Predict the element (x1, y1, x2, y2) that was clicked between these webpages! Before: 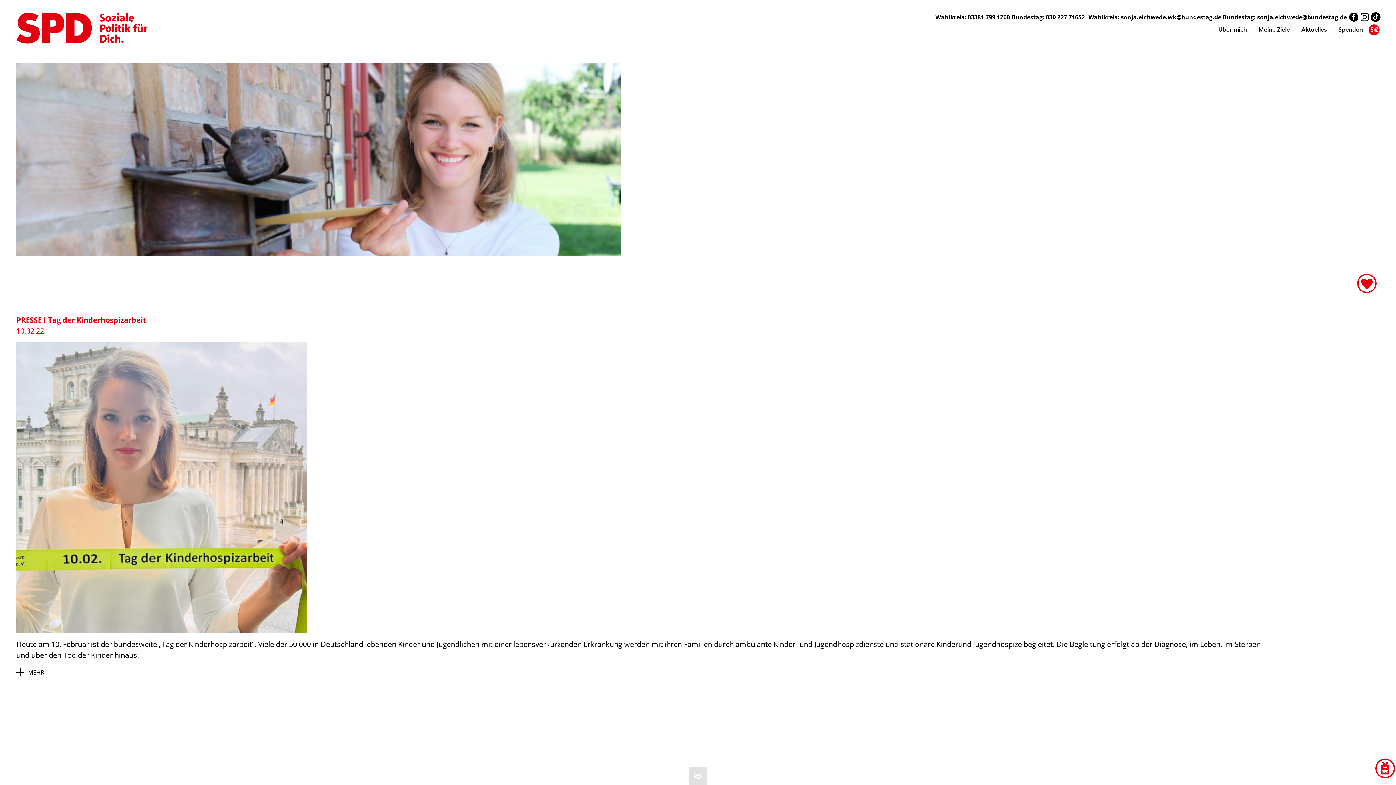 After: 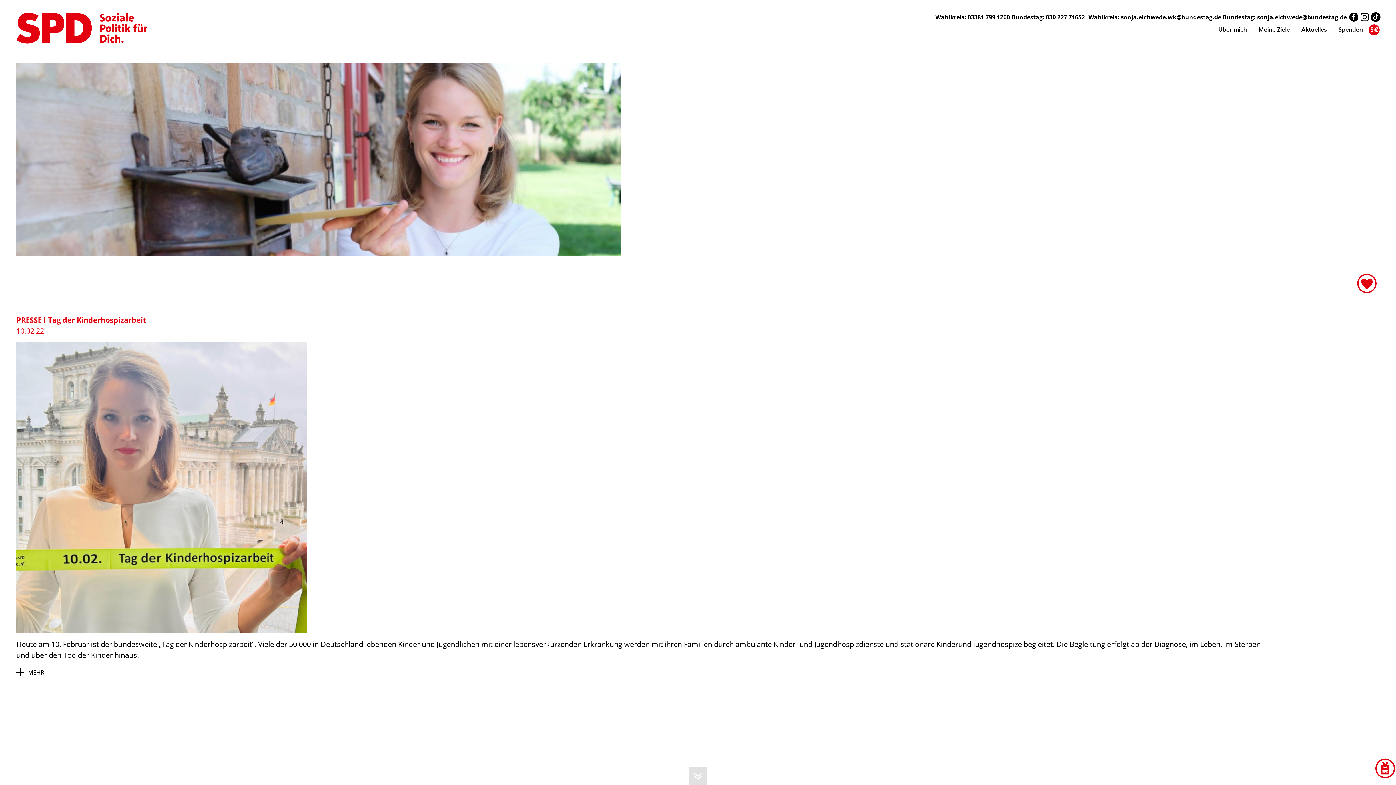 Action: bbox: (1370, 12, 1381, 20)